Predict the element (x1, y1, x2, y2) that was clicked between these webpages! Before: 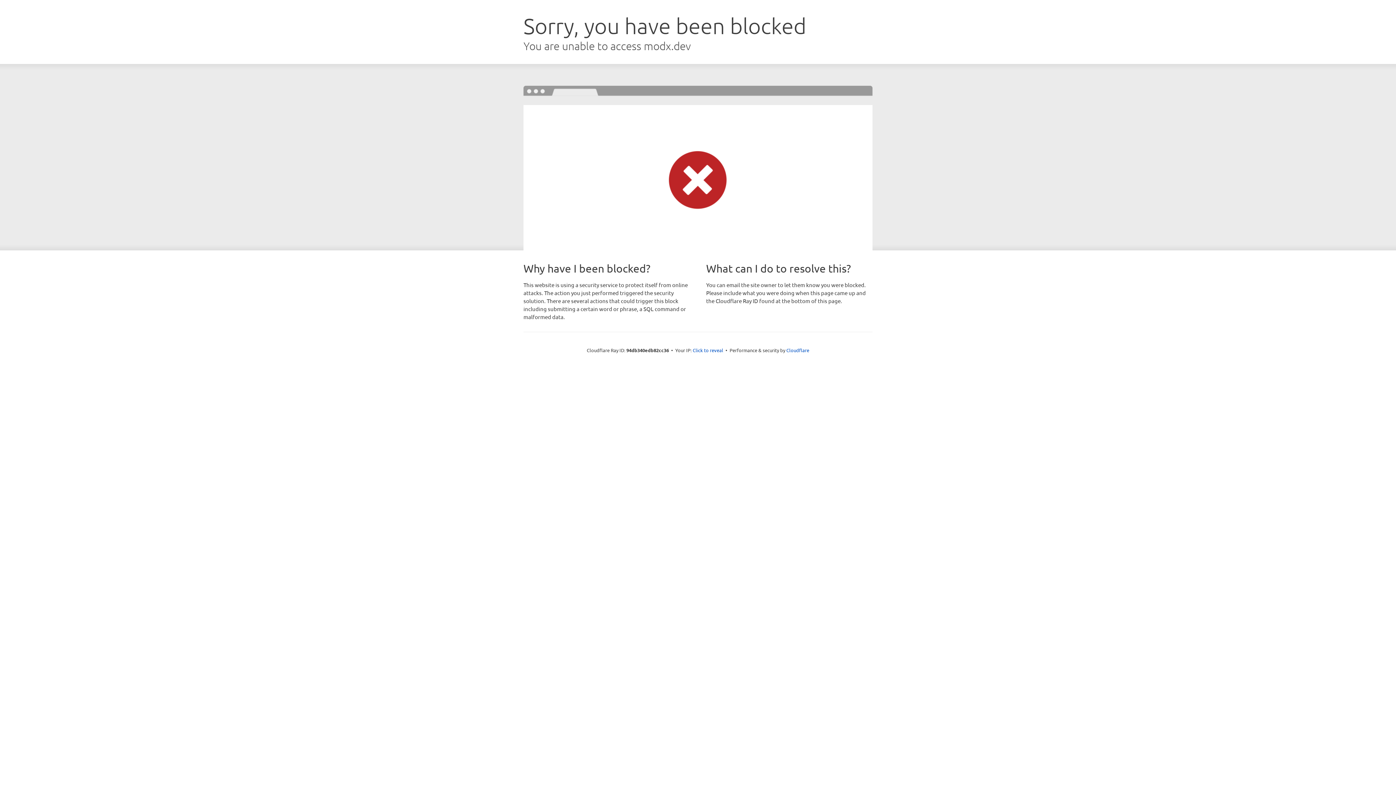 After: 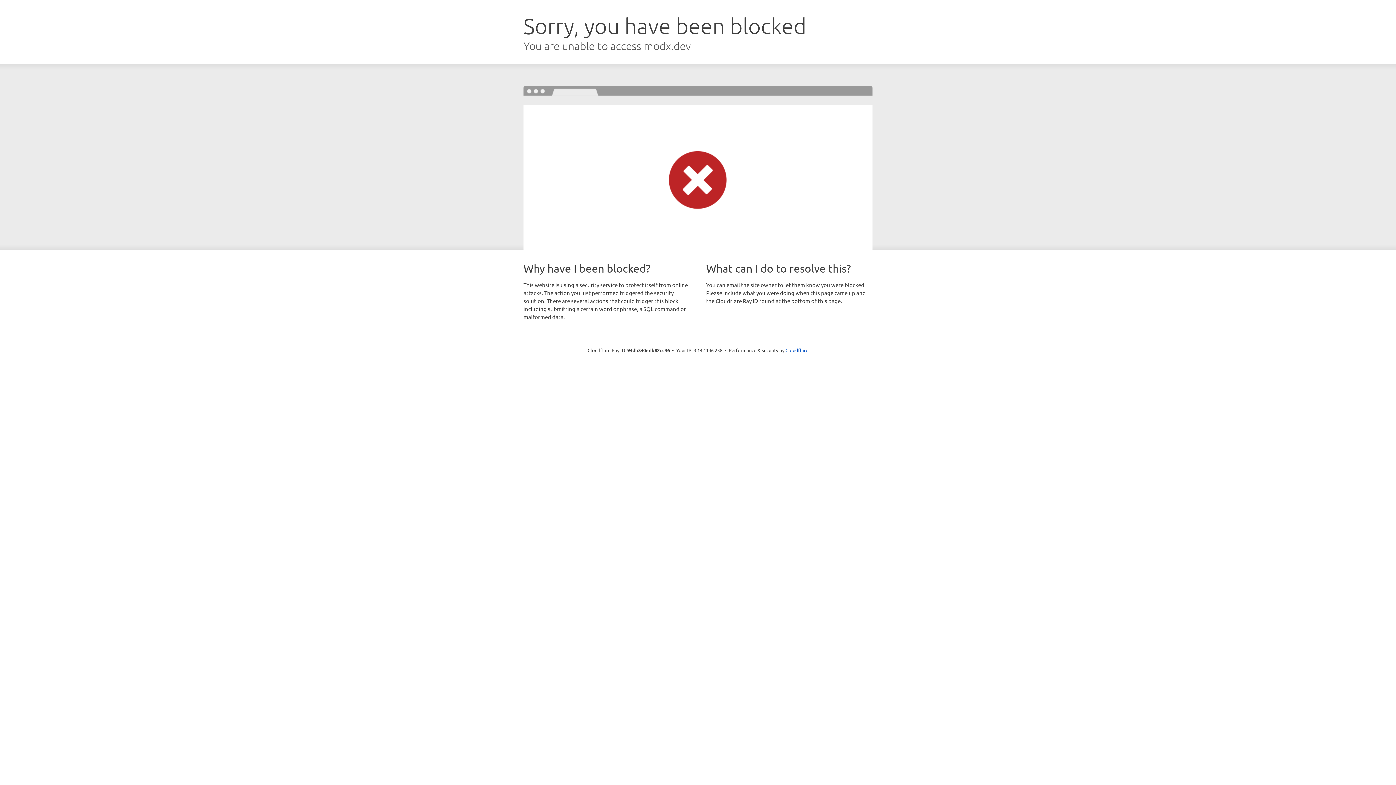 Action: label: Click to reveal bbox: (692, 346, 723, 353)